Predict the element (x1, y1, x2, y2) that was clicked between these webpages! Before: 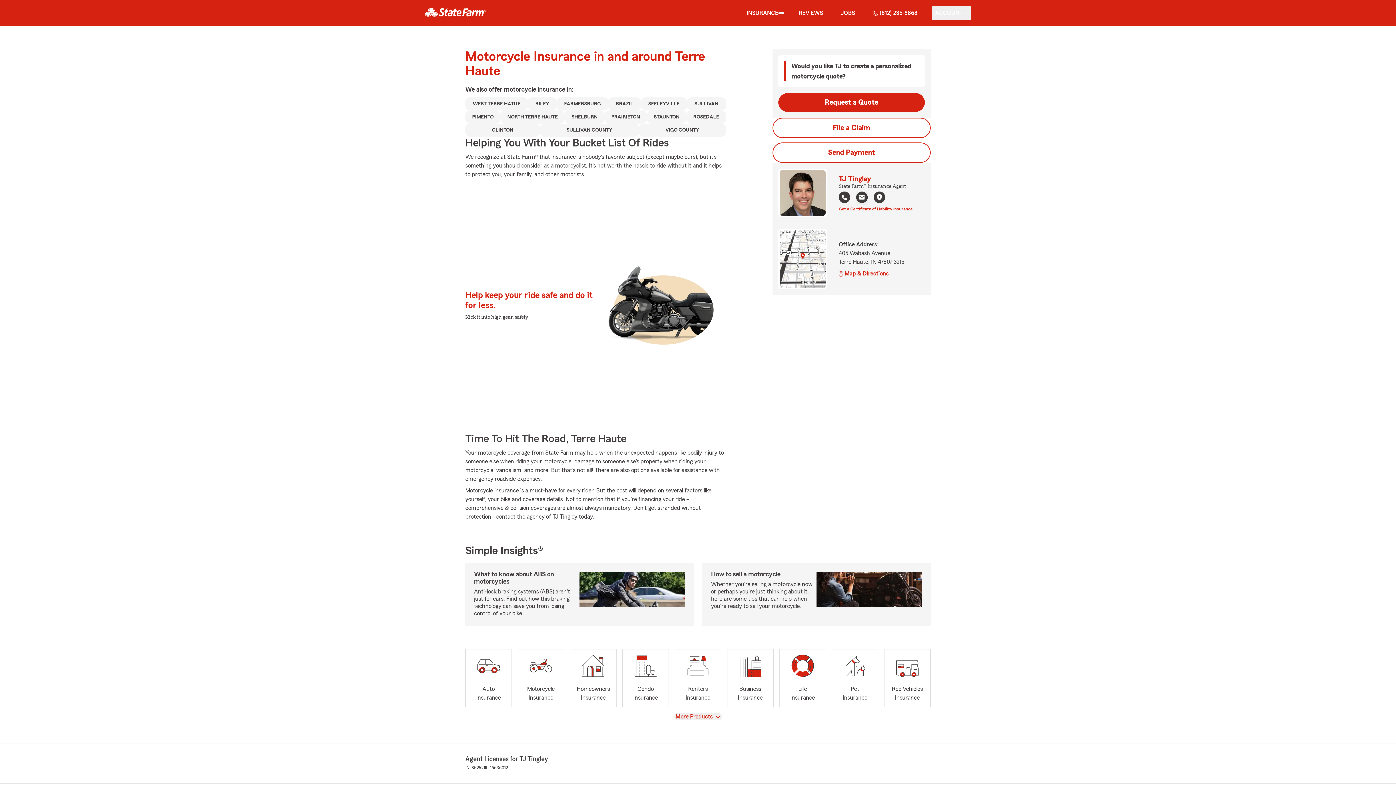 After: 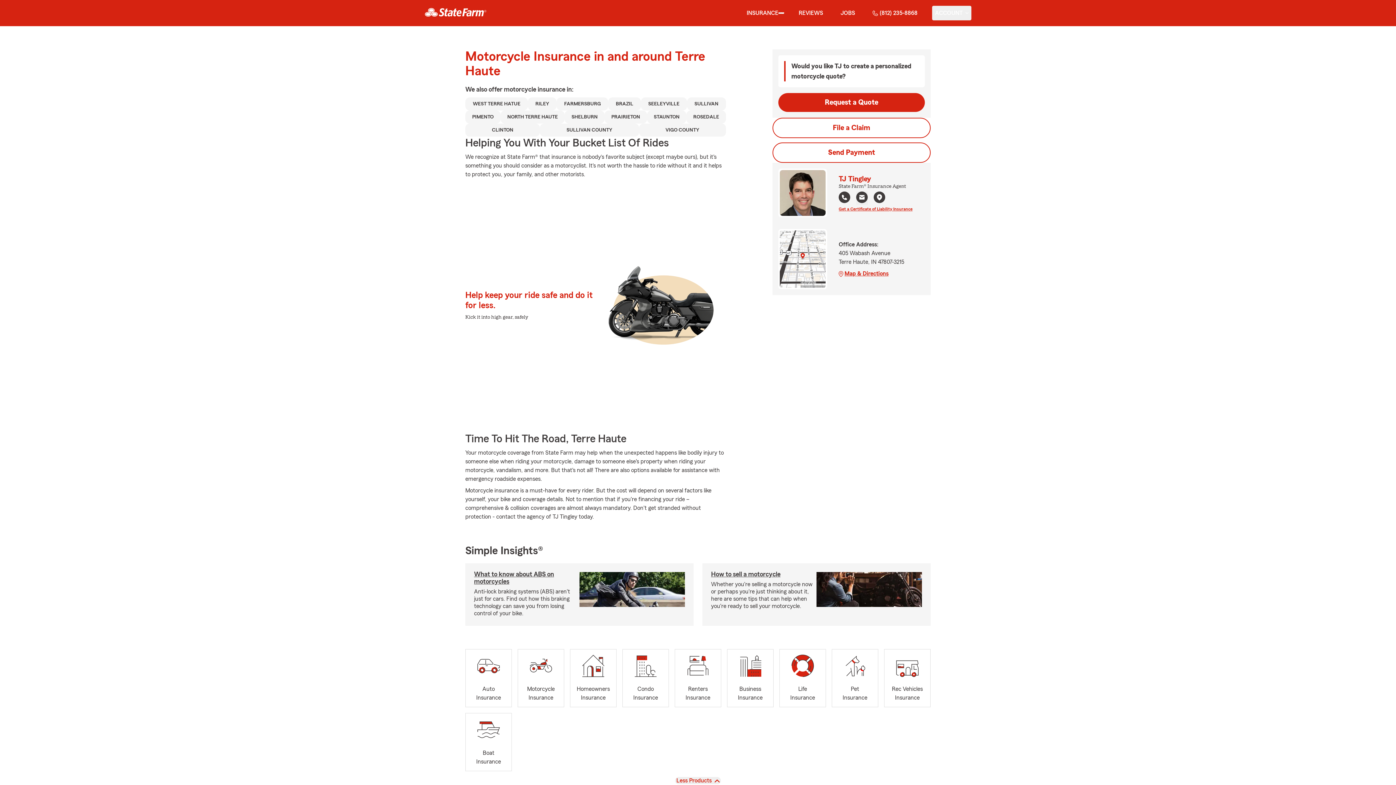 Action: label: View
More Products  bbox: (674, 713, 722, 720)